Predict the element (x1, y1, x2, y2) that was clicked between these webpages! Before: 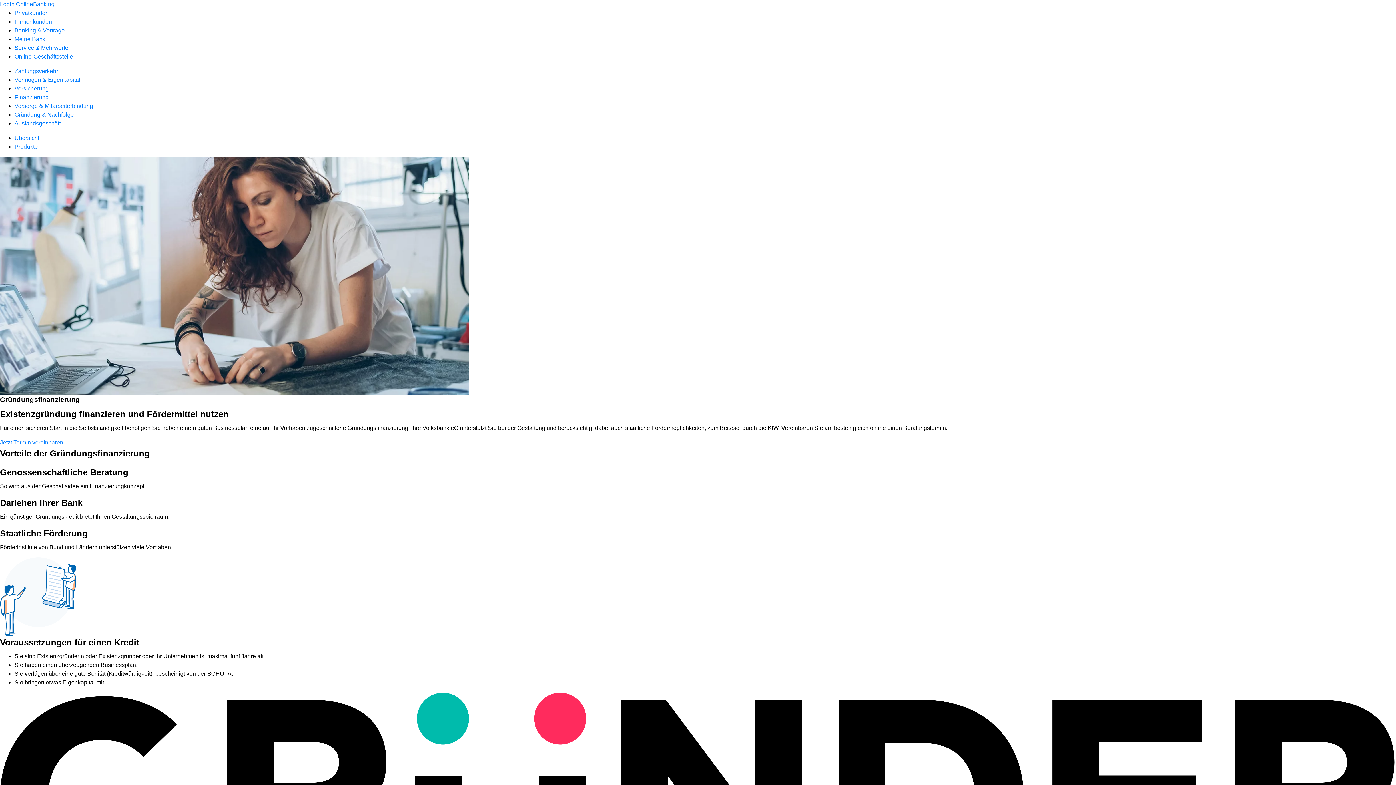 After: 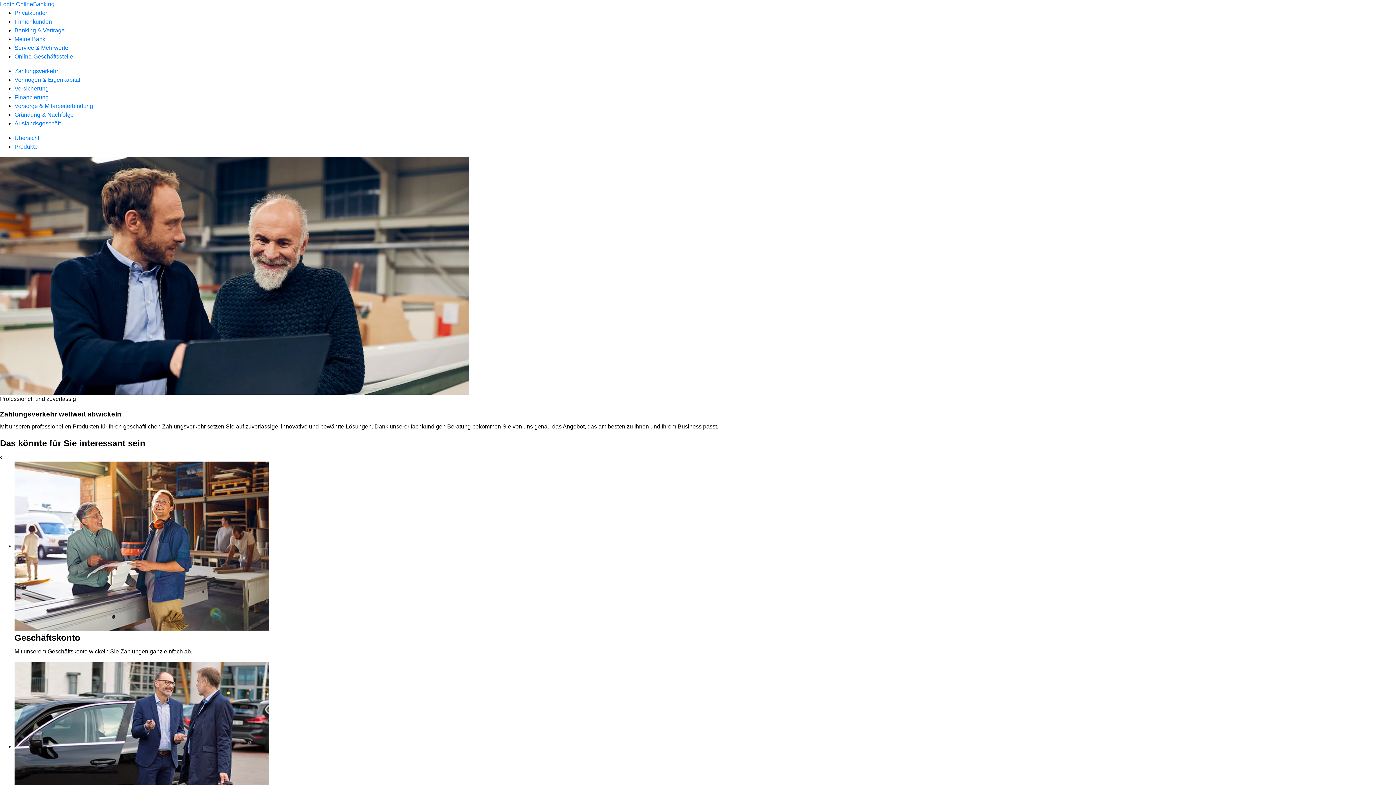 Action: bbox: (14, 68, 58, 74) label: Zahlungsverkehr